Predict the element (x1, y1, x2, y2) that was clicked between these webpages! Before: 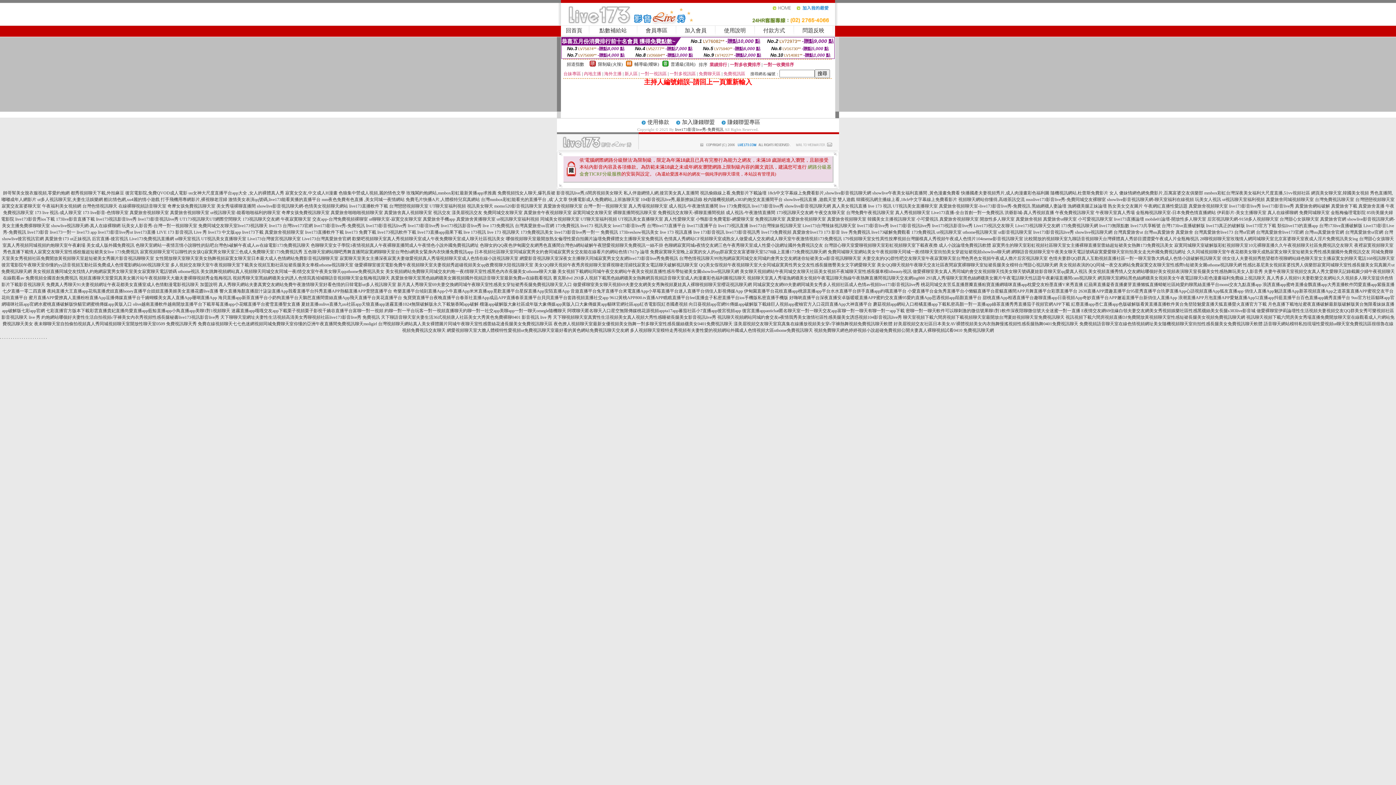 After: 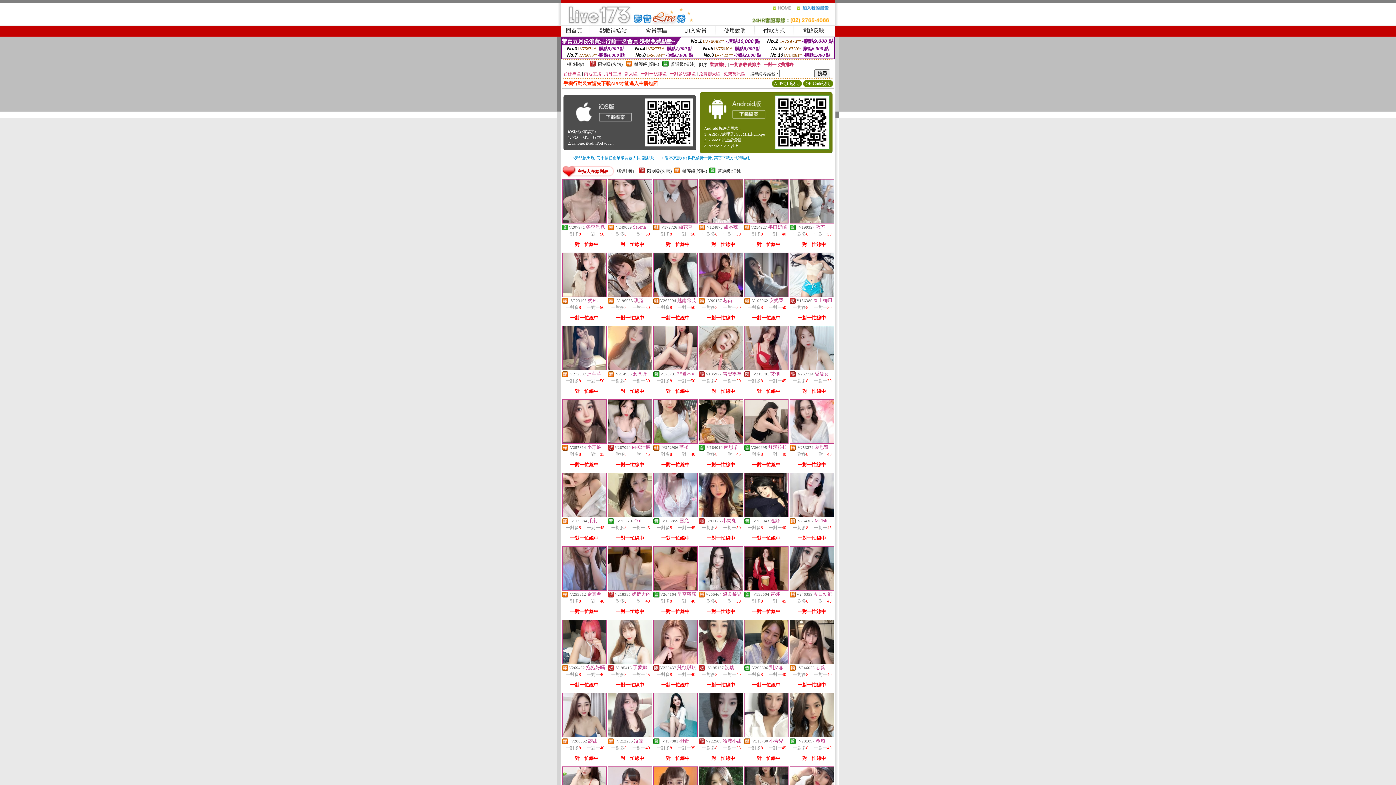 Action: bbox: (772, 8, 796, 13)